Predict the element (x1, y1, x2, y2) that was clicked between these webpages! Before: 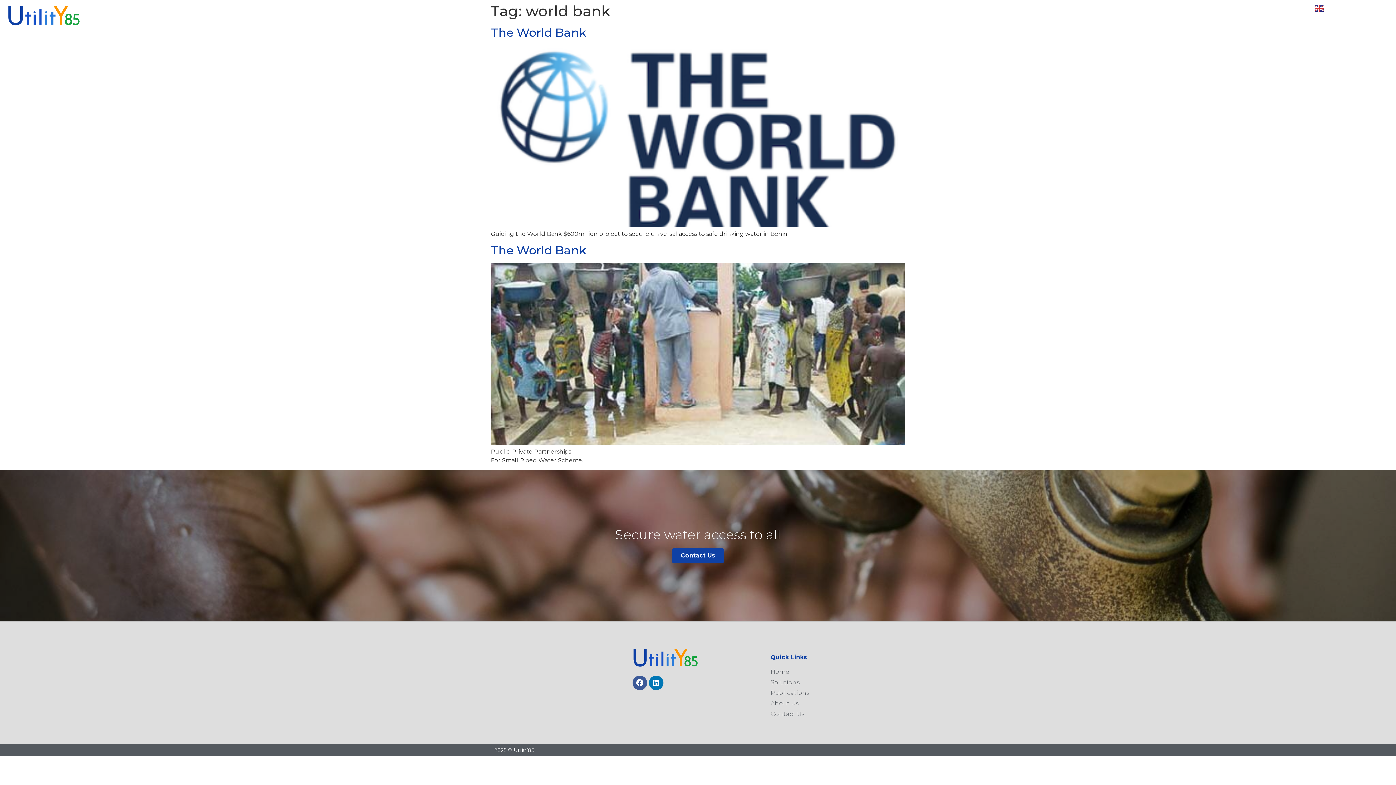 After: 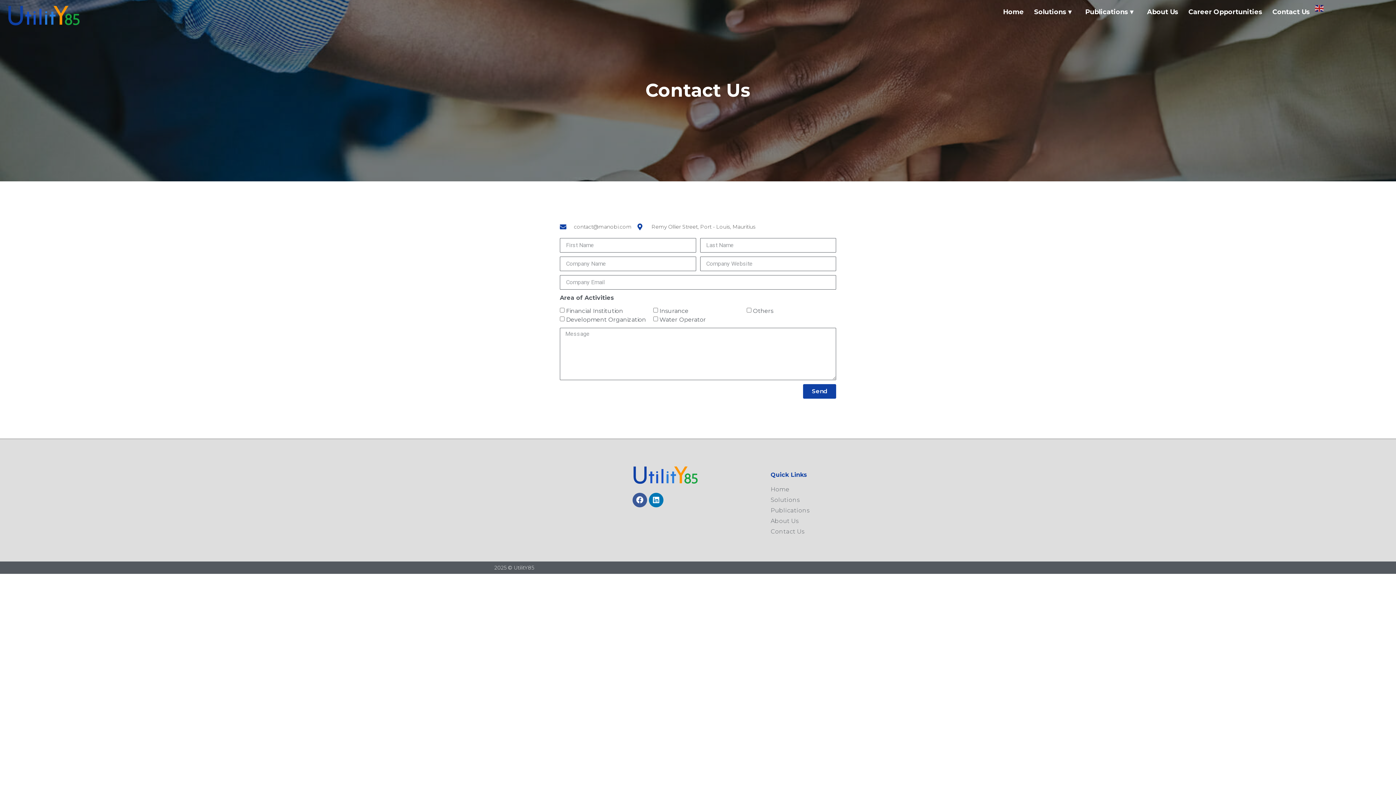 Action: label: Contact Us bbox: (770, 710, 901, 719)